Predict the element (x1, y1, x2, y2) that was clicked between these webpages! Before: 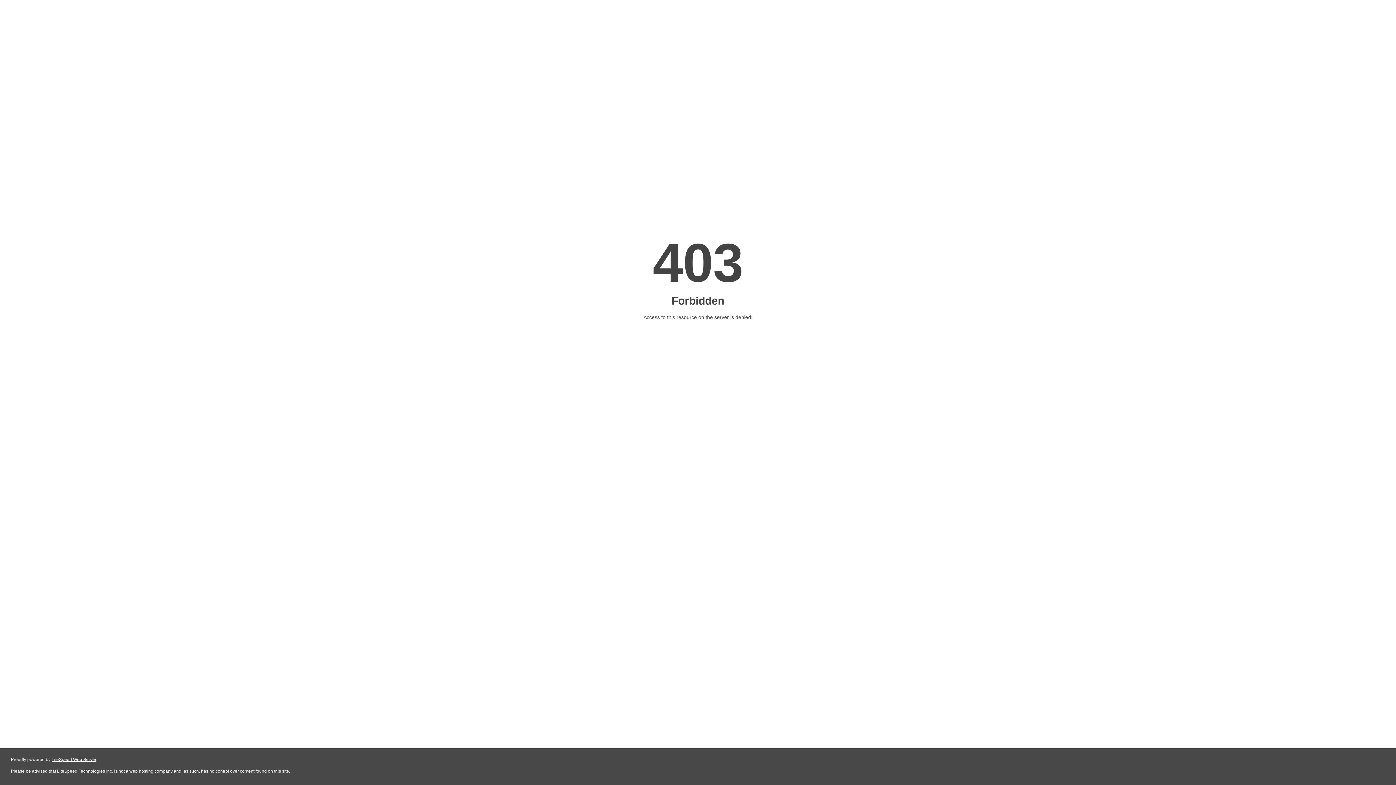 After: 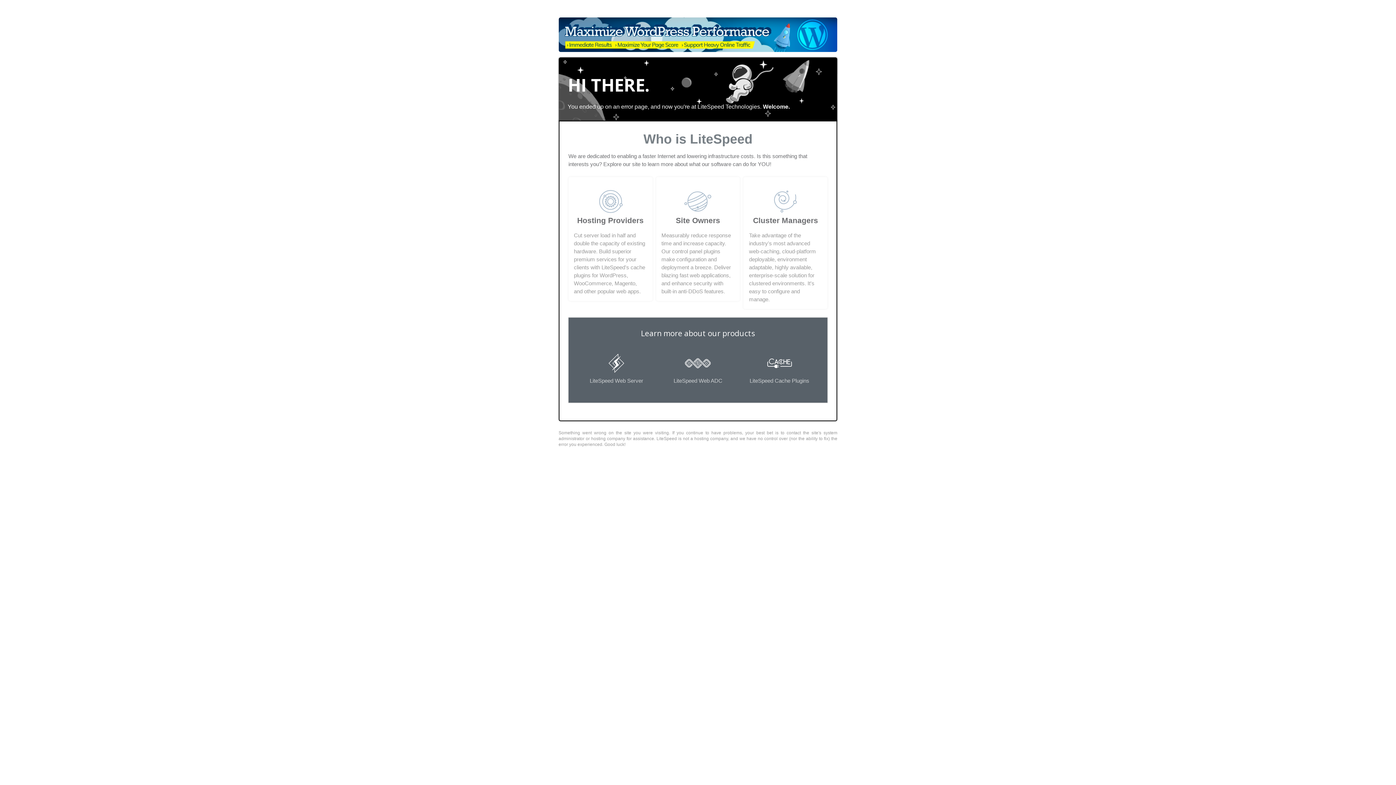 Action: bbox: (51, 757, 96, 762) label: LiteSpeed Web Server